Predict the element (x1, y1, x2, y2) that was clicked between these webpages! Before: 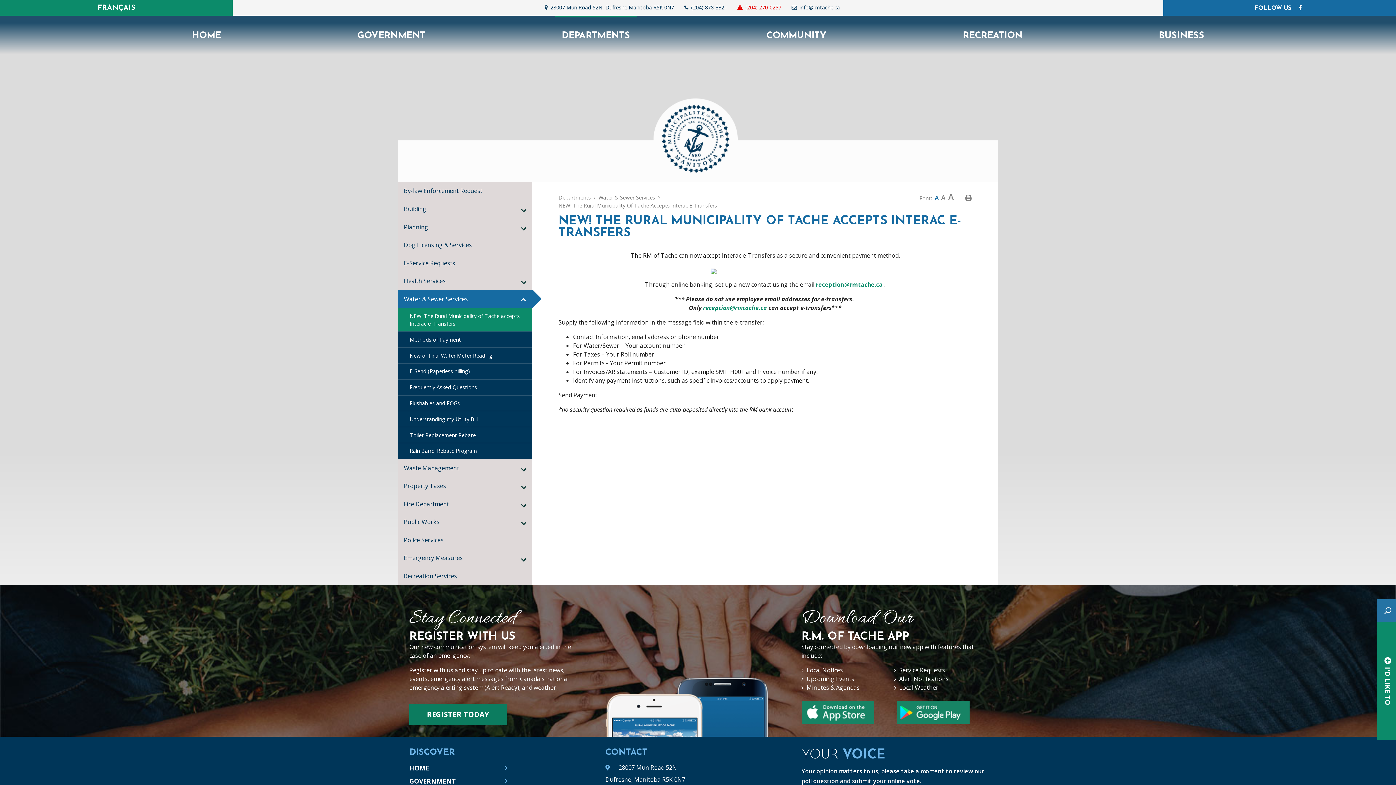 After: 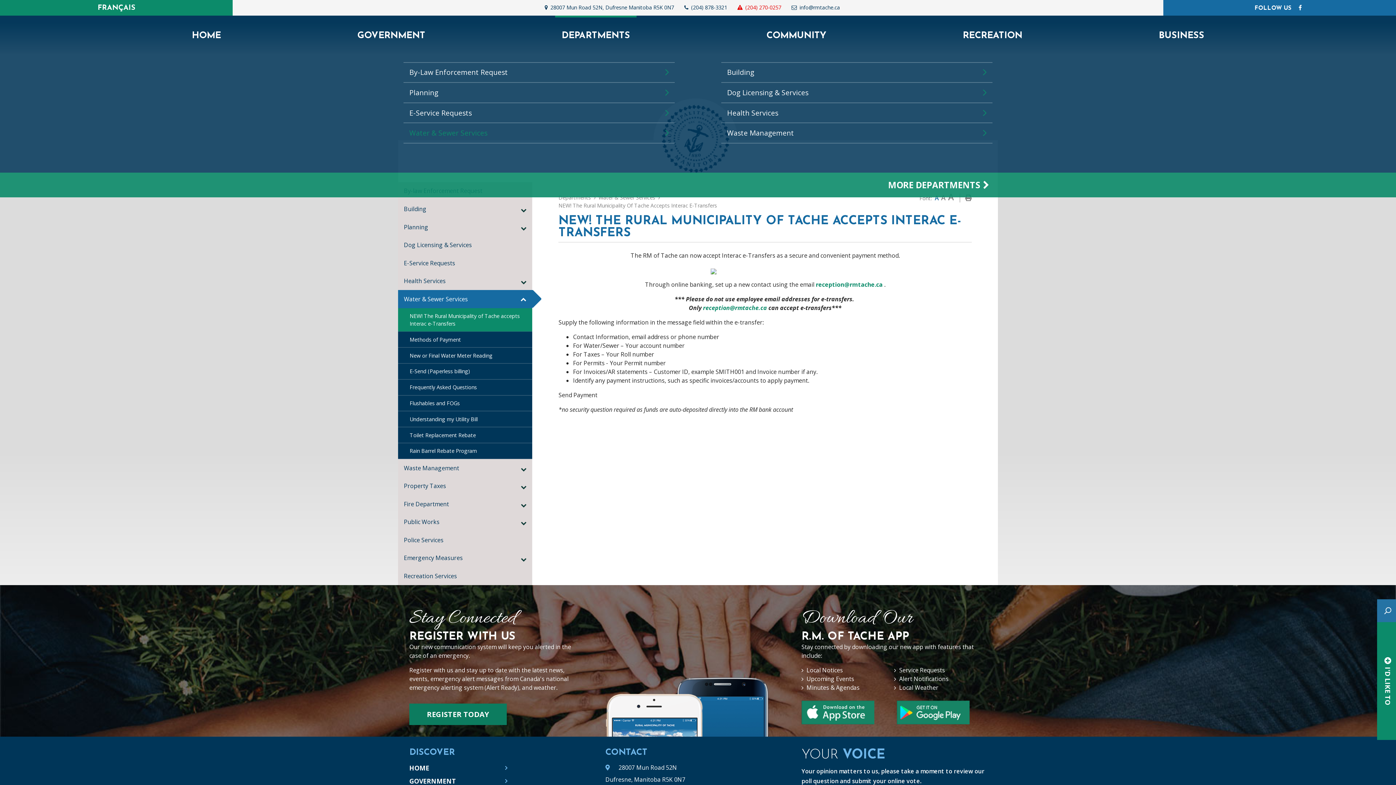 Action: bbox: (555, 15, 636, 54) label: DEPARTMENTS